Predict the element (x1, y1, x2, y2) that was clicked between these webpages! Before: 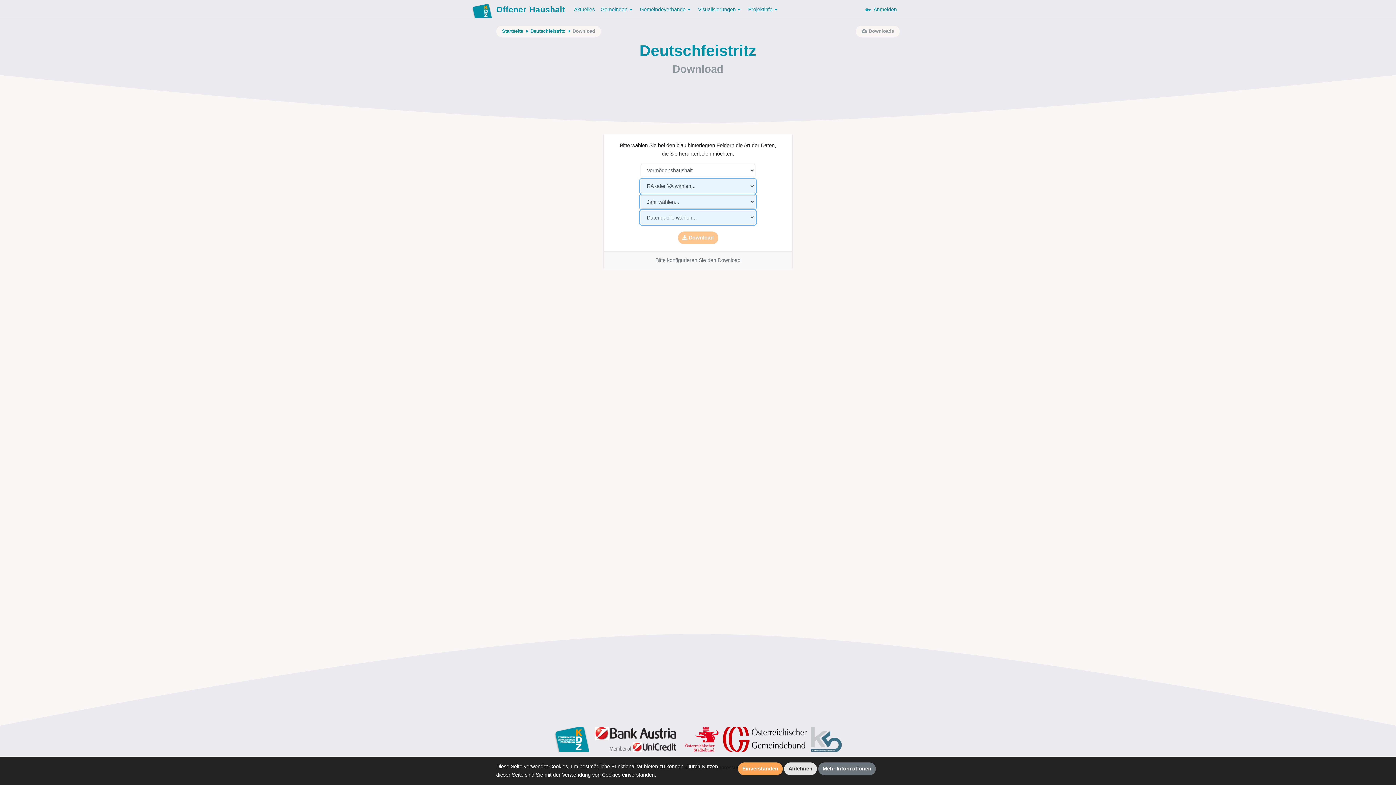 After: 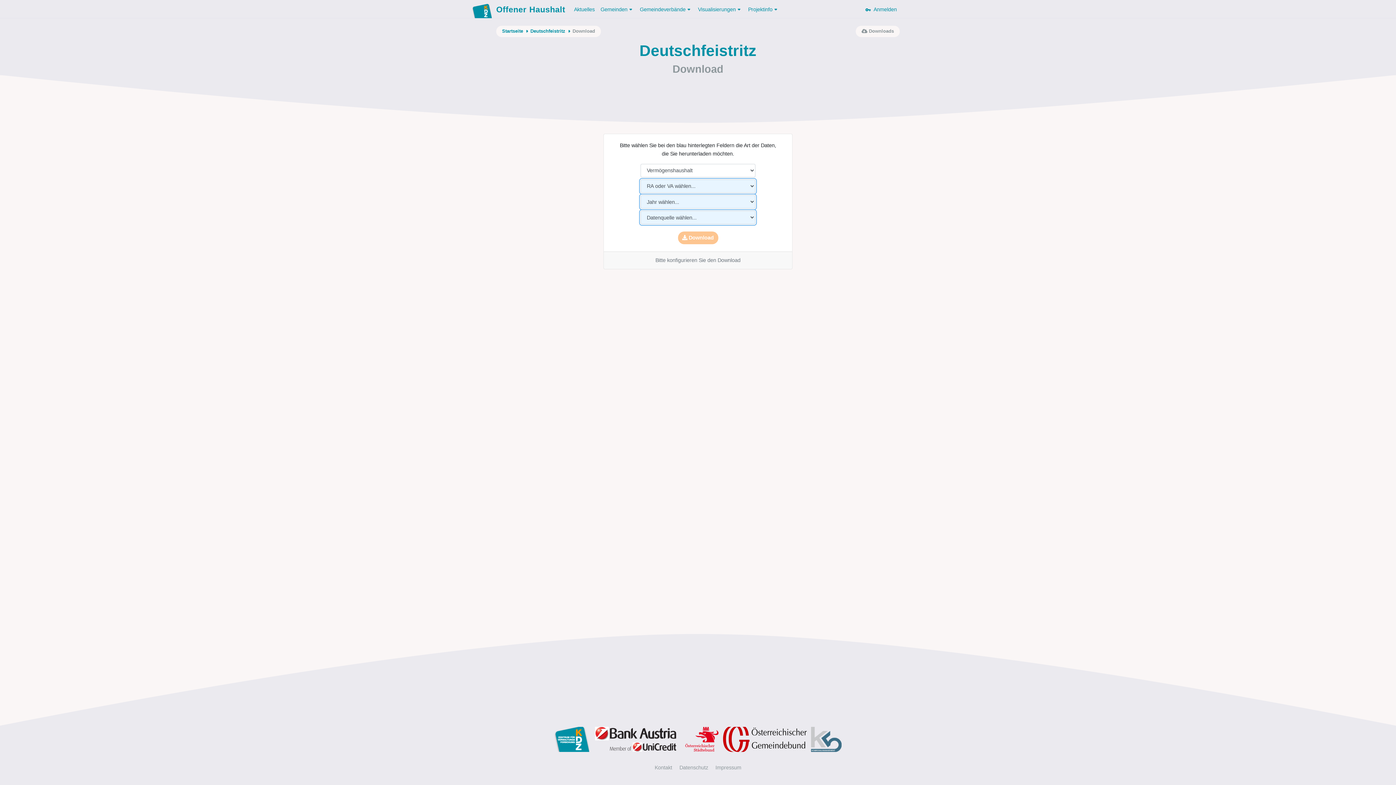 Action: label: Ablehnen bbox: (784, 762, 817, 775)